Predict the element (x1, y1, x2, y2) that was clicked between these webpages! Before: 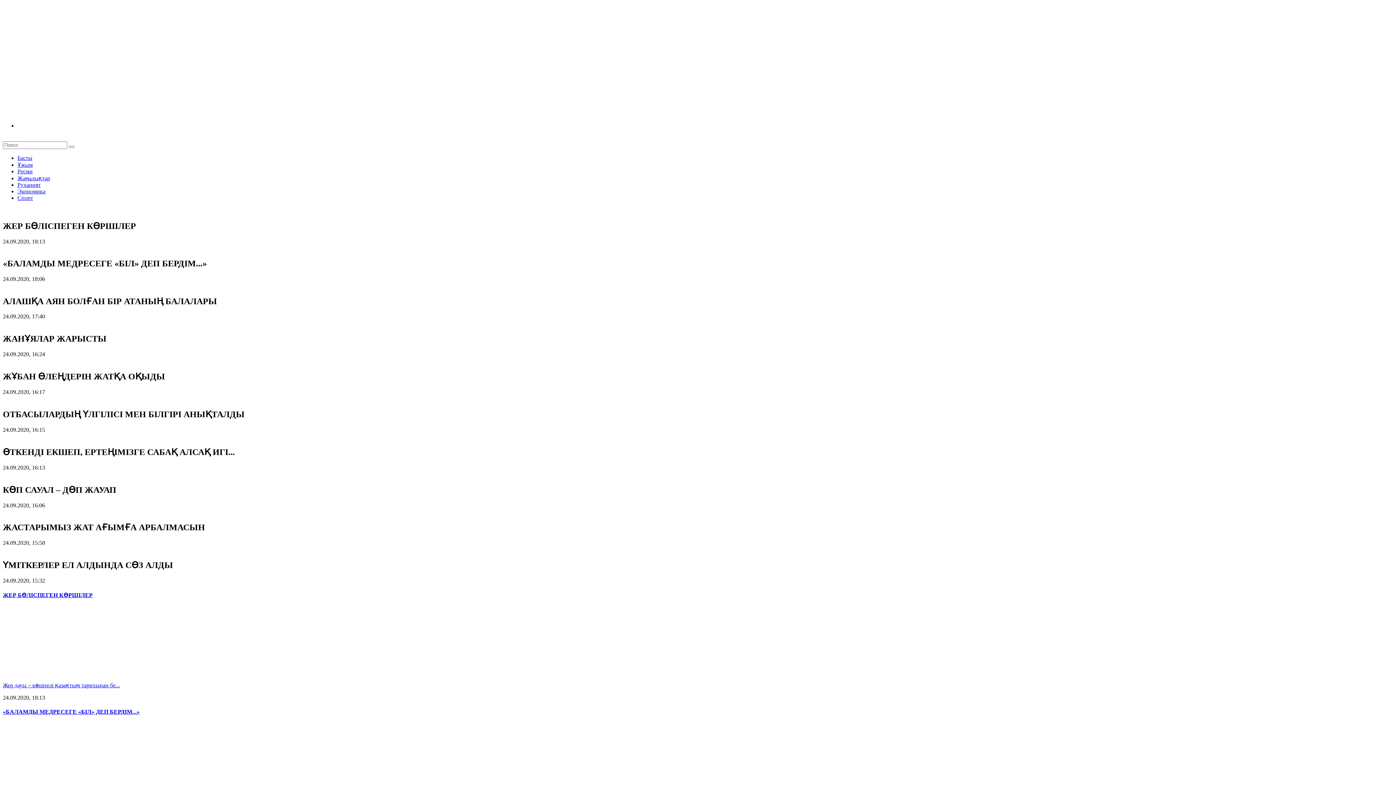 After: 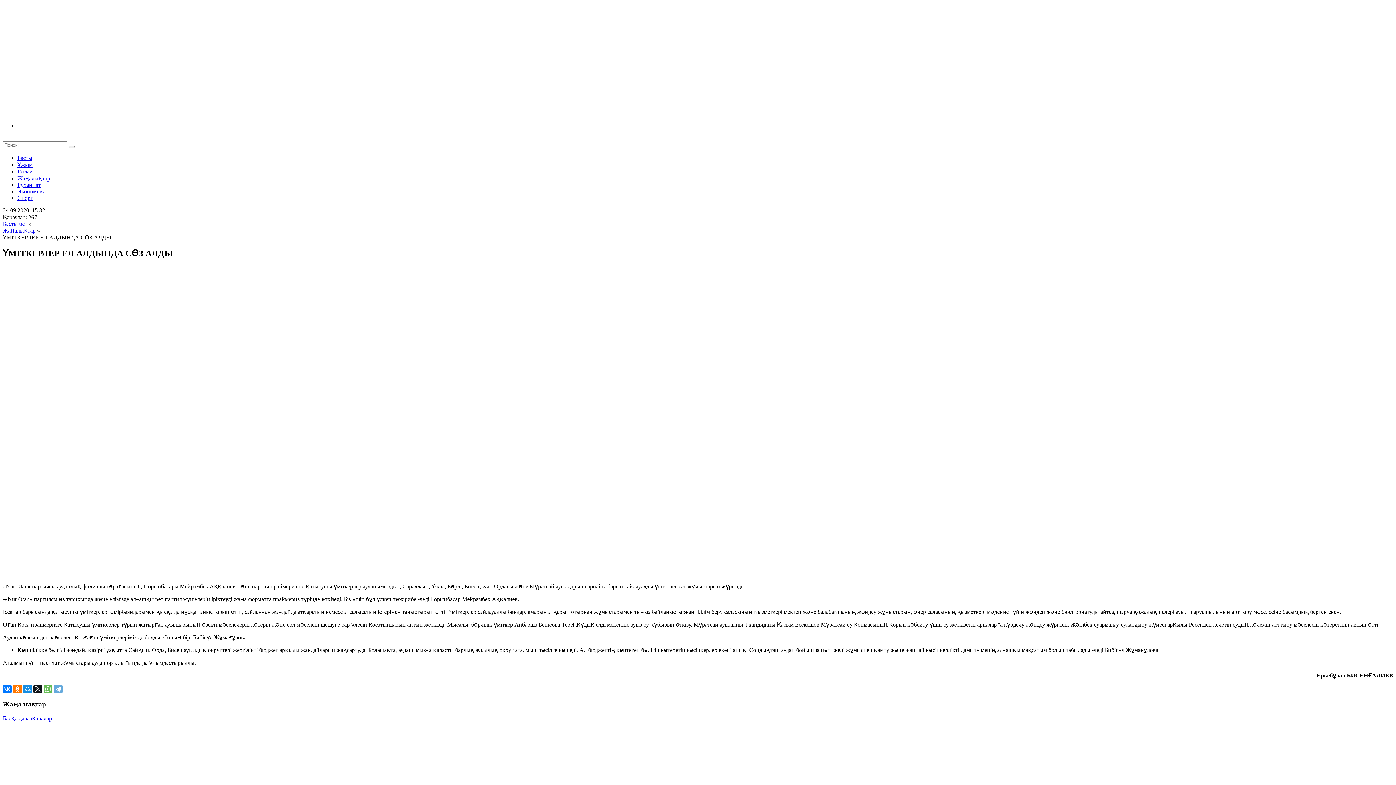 Action: bbox: (2, 546, 1393, 553)